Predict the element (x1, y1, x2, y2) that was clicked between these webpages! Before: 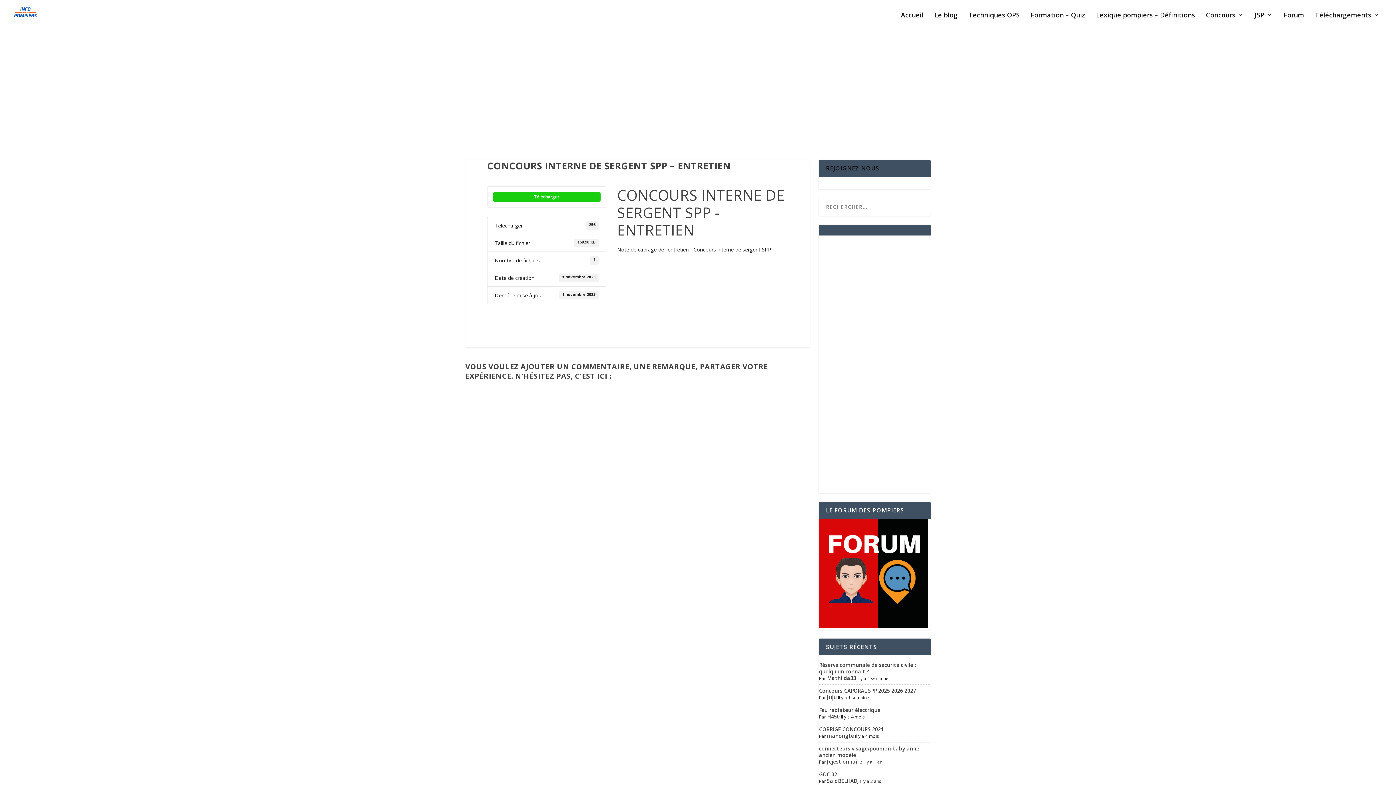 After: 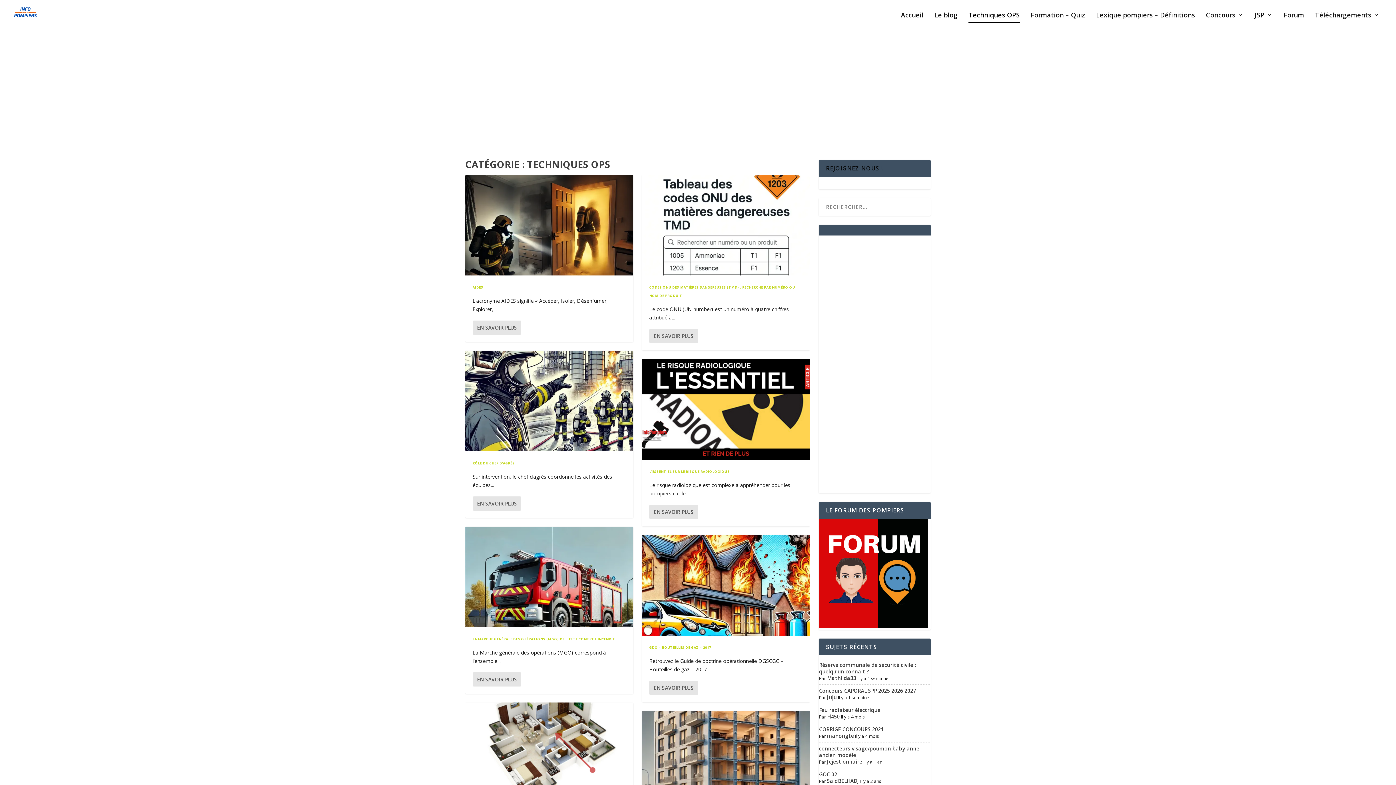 Action: bbox: (968, 12, 1020, 29) label: Techniques OPS